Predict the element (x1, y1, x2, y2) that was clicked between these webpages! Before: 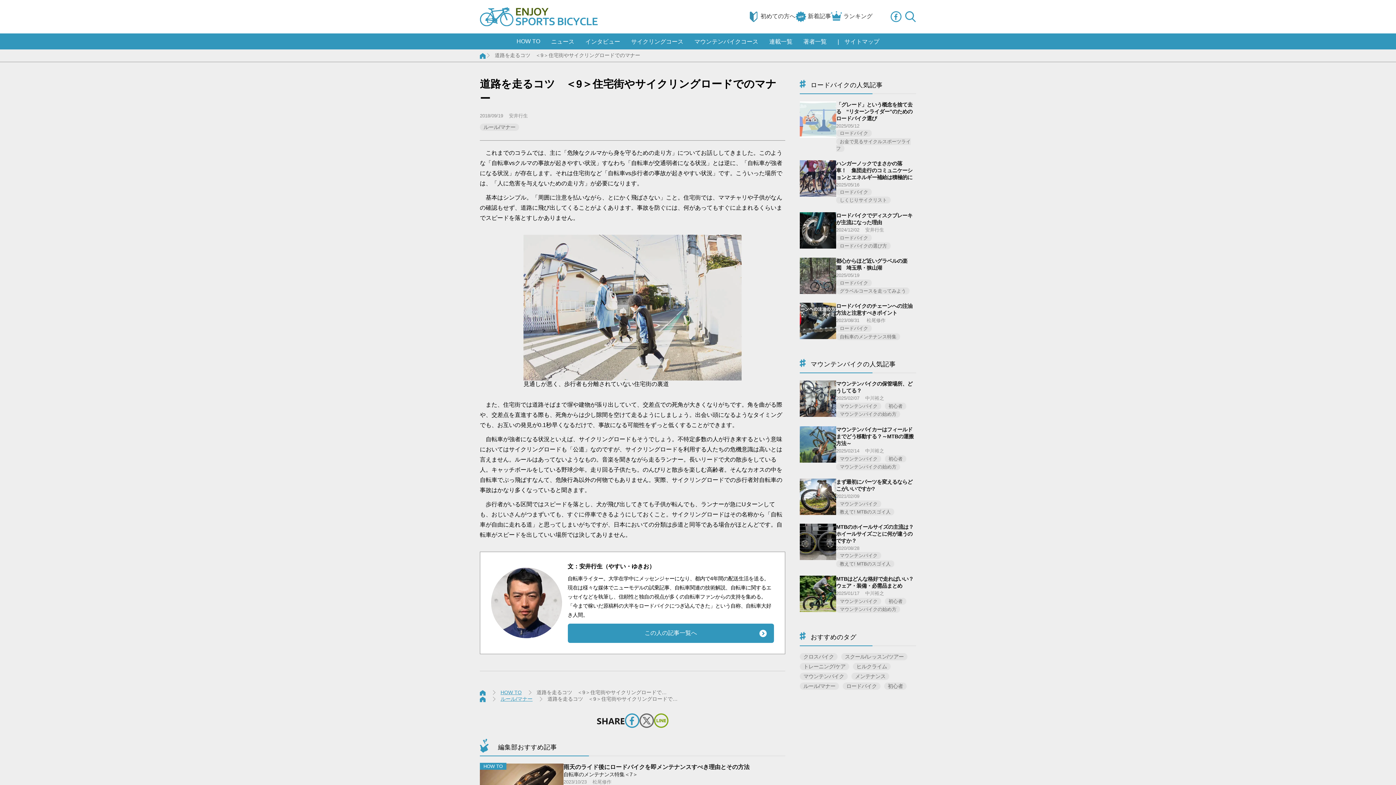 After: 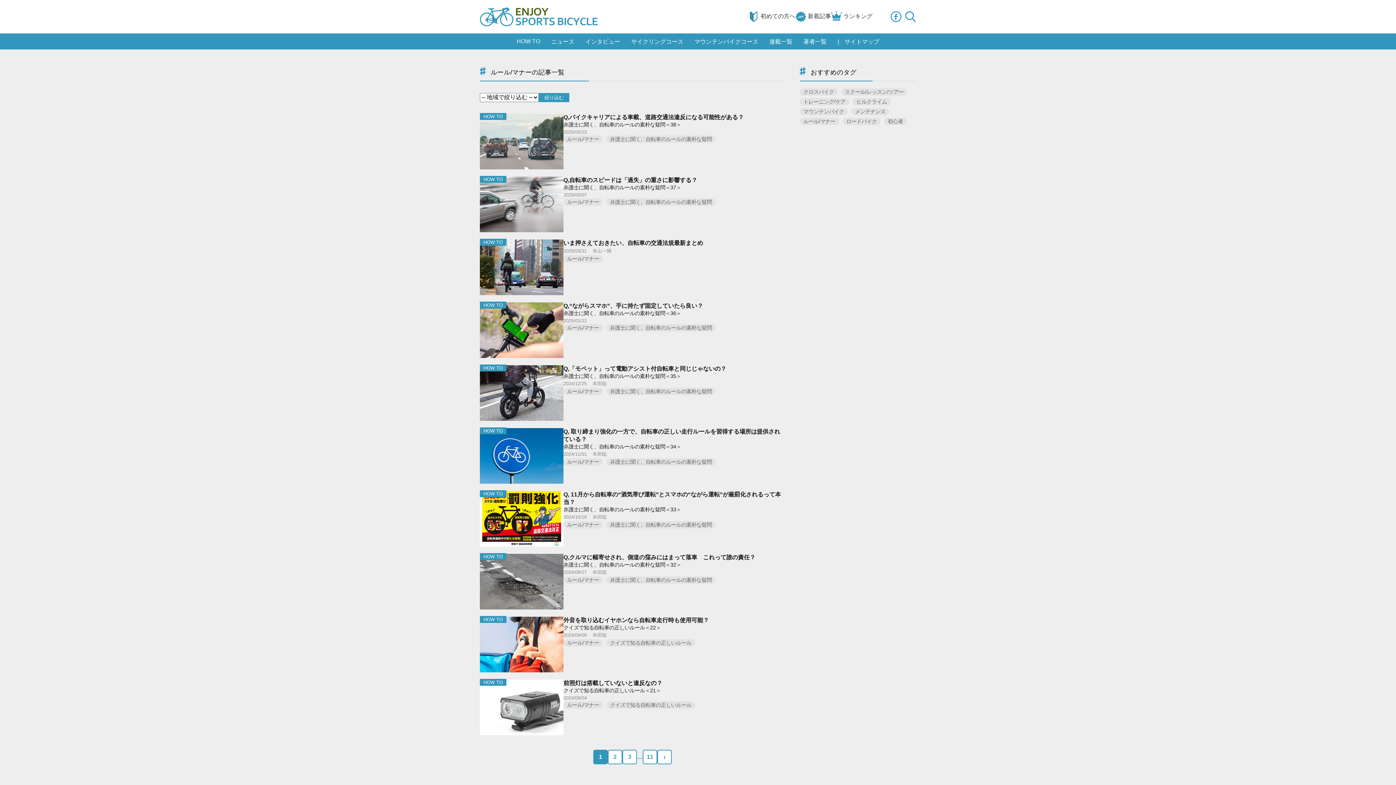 Action: bbox: (480, 123, 519, 130) label: ルール/マナー